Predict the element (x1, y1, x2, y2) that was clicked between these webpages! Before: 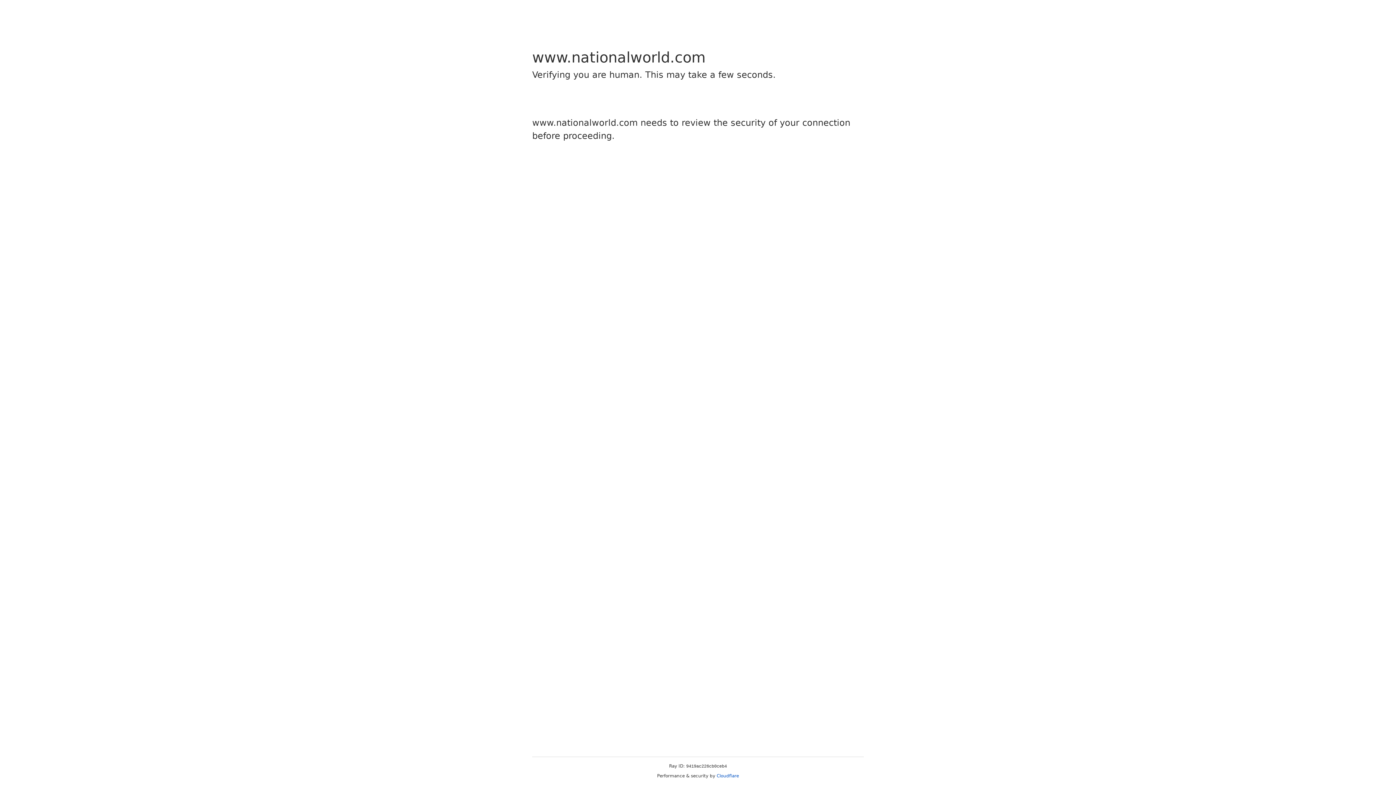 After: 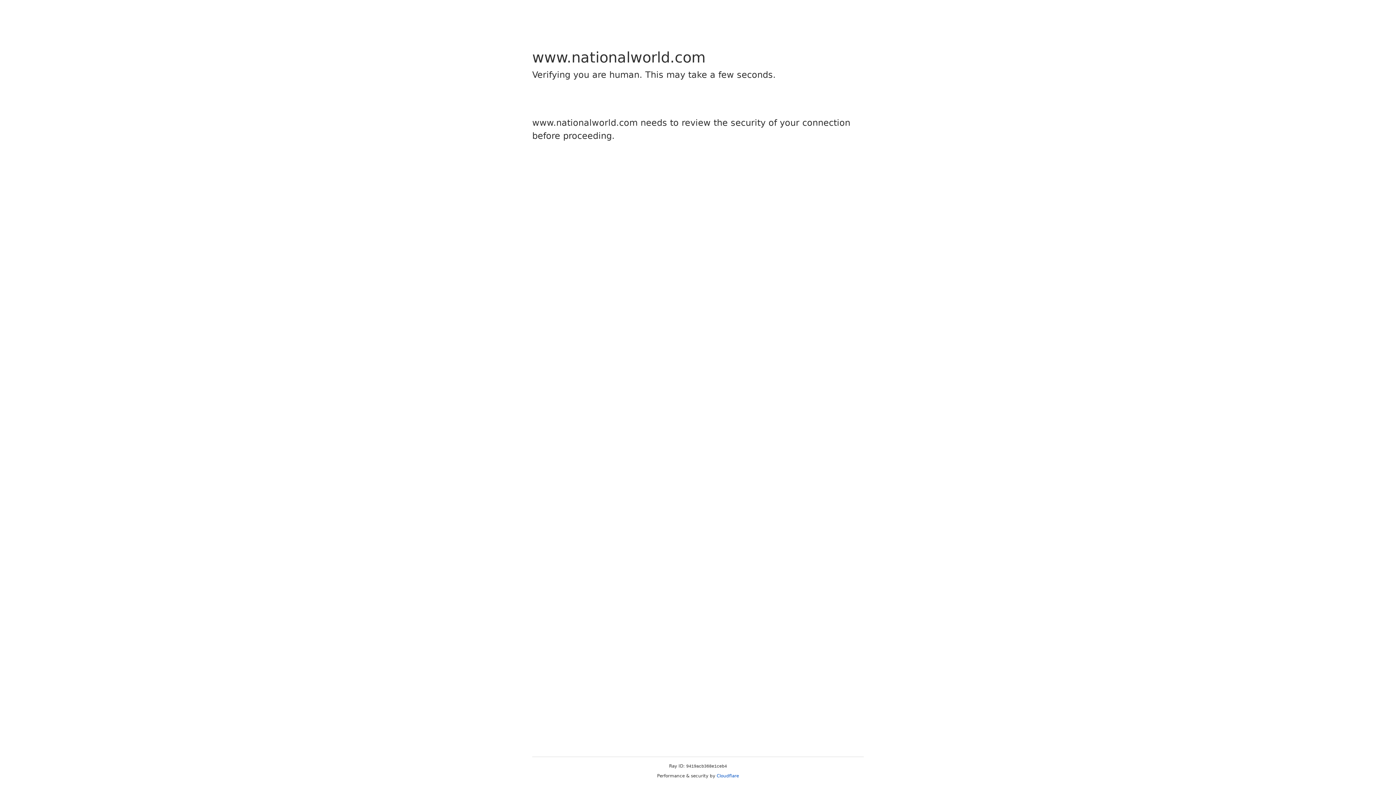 Action: bbox: (716, 773, 739, 778) label: Cloudflare